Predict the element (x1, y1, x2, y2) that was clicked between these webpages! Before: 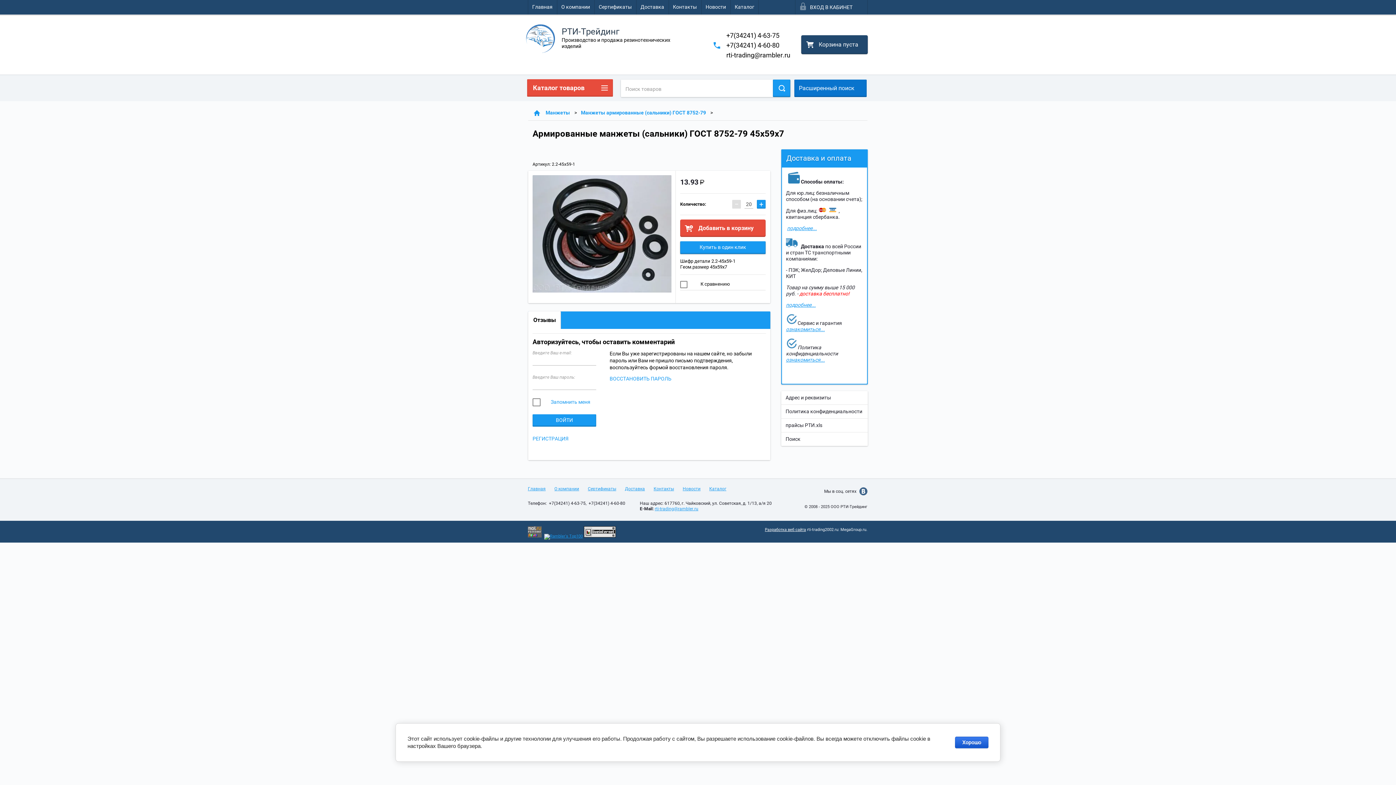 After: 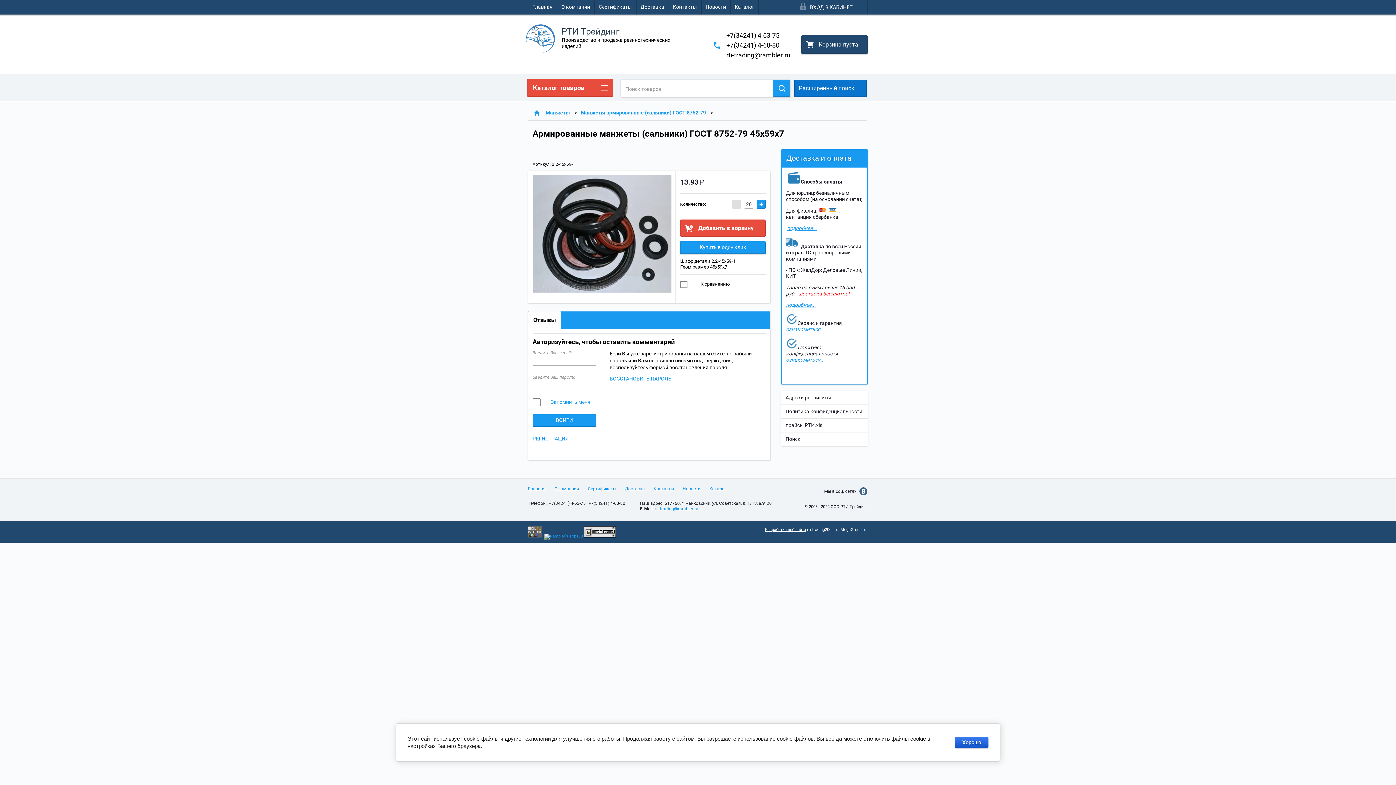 Action: bbox: (786, 326, 825, 332) label: ознакомиться...